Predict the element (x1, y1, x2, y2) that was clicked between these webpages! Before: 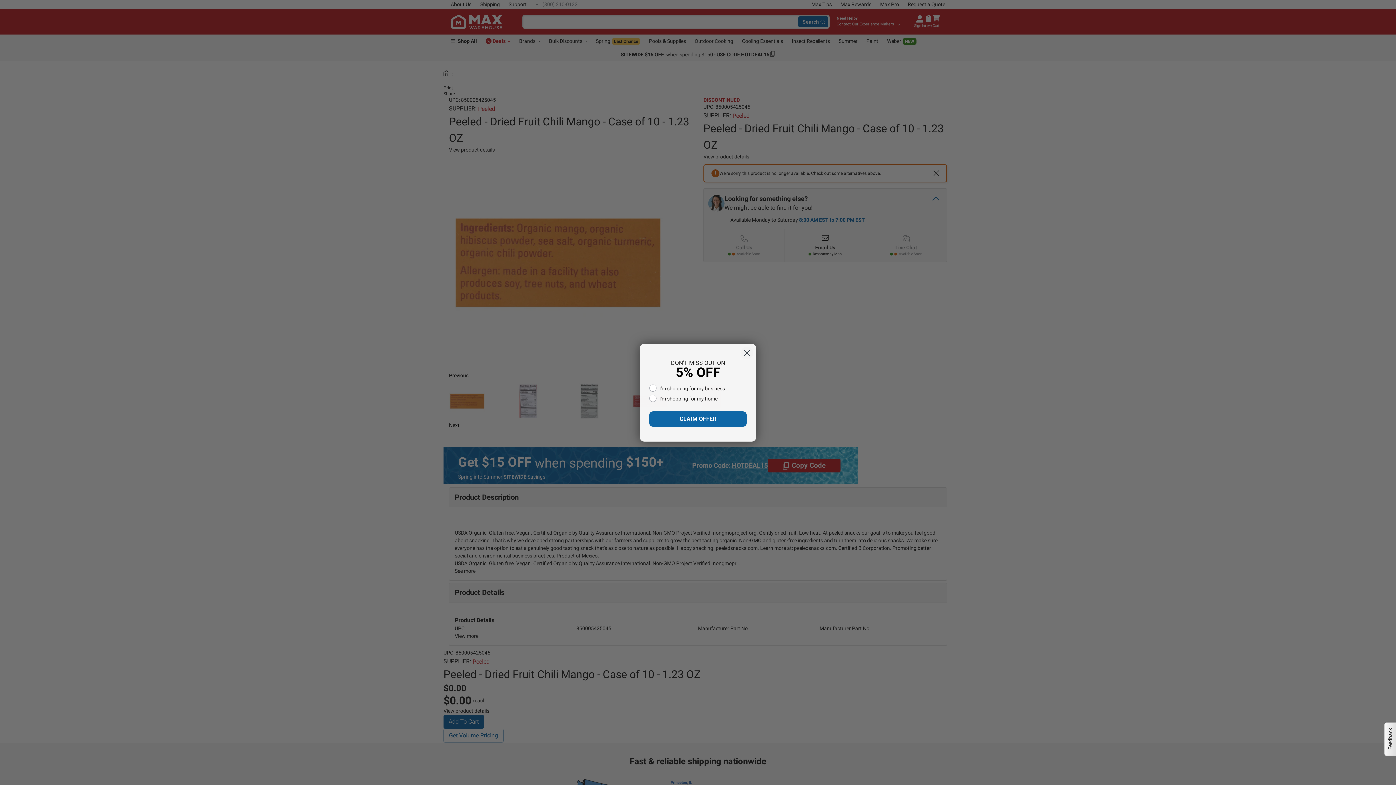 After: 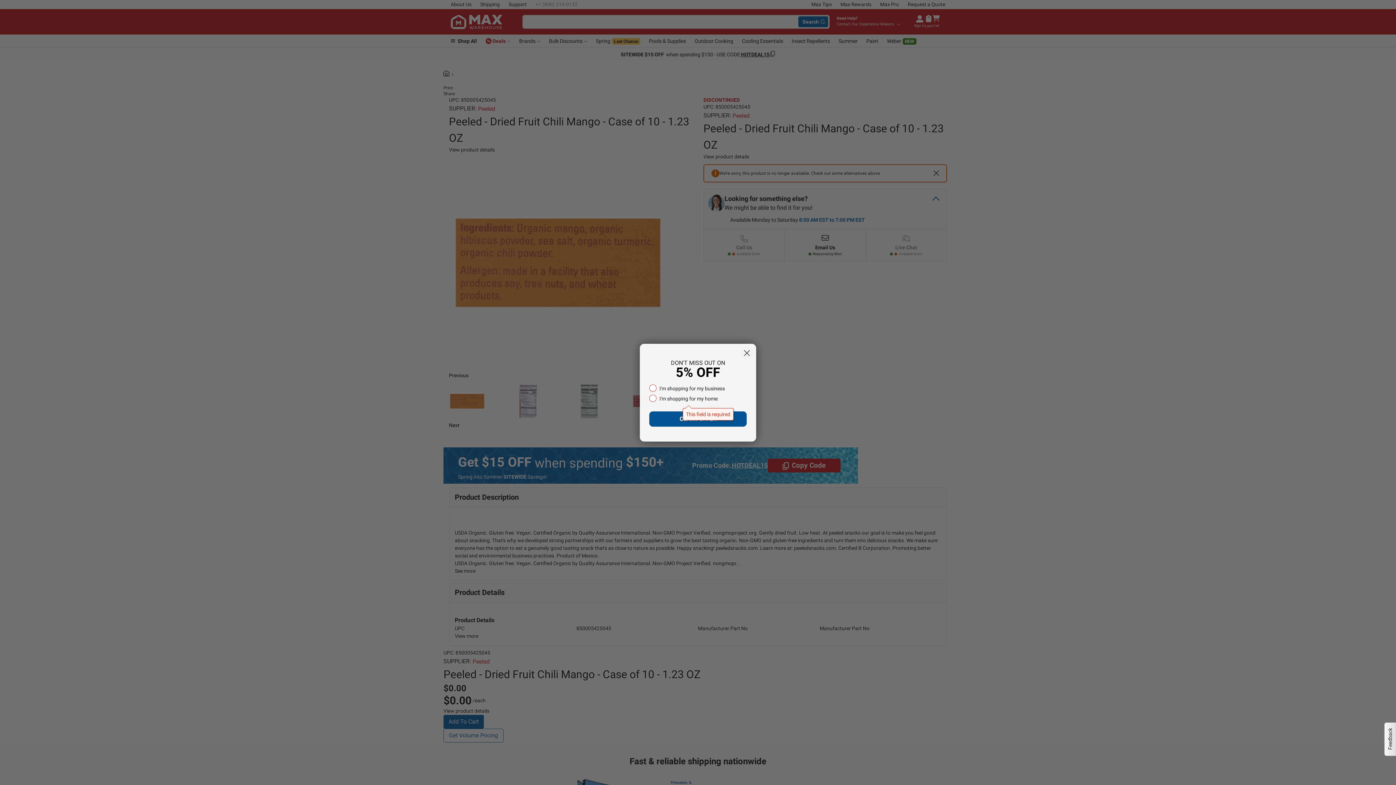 Action: label: CLAIM OFFER bbox: (649, 411, 746, 427)